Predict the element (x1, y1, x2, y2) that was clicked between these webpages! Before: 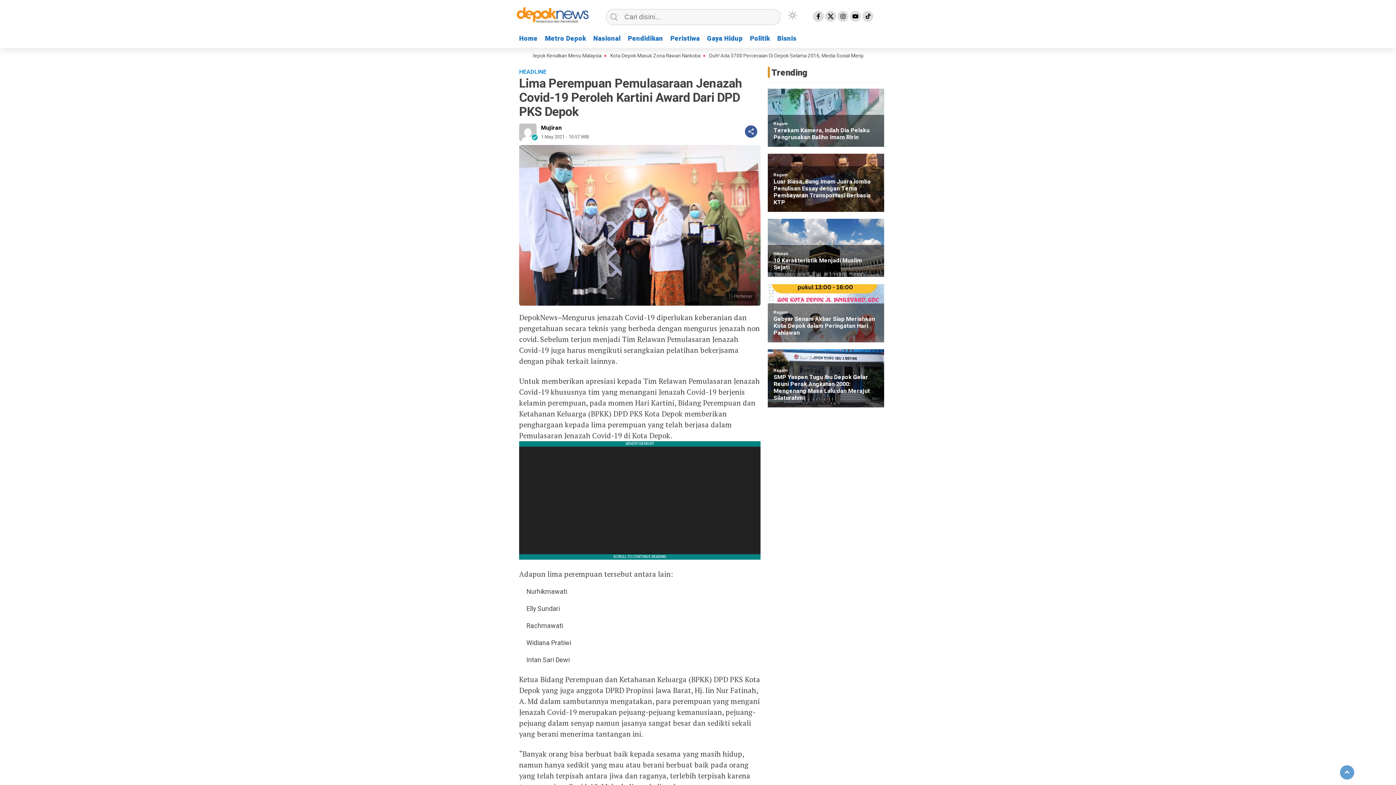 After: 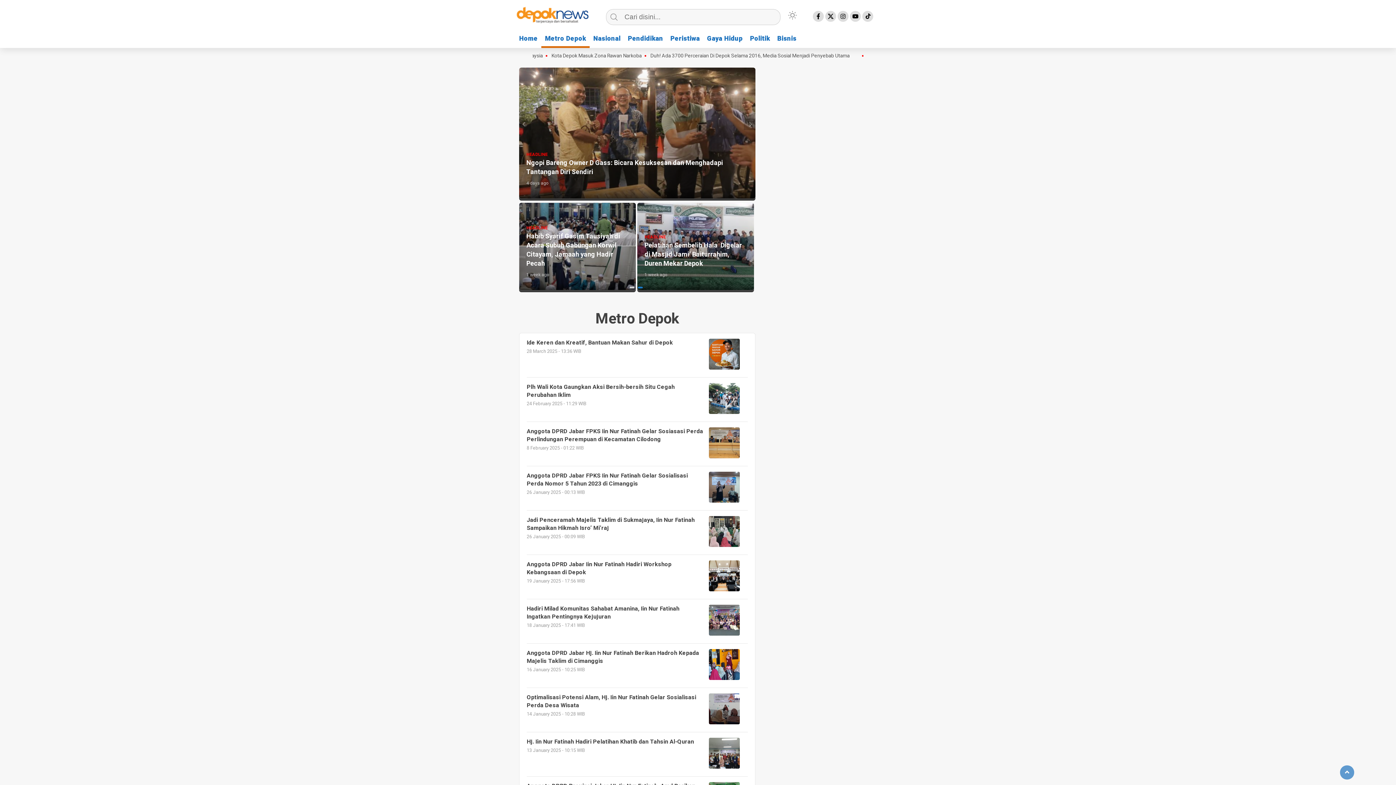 Action: bbox: (541, 32, 589, 46) label: Metro Depok